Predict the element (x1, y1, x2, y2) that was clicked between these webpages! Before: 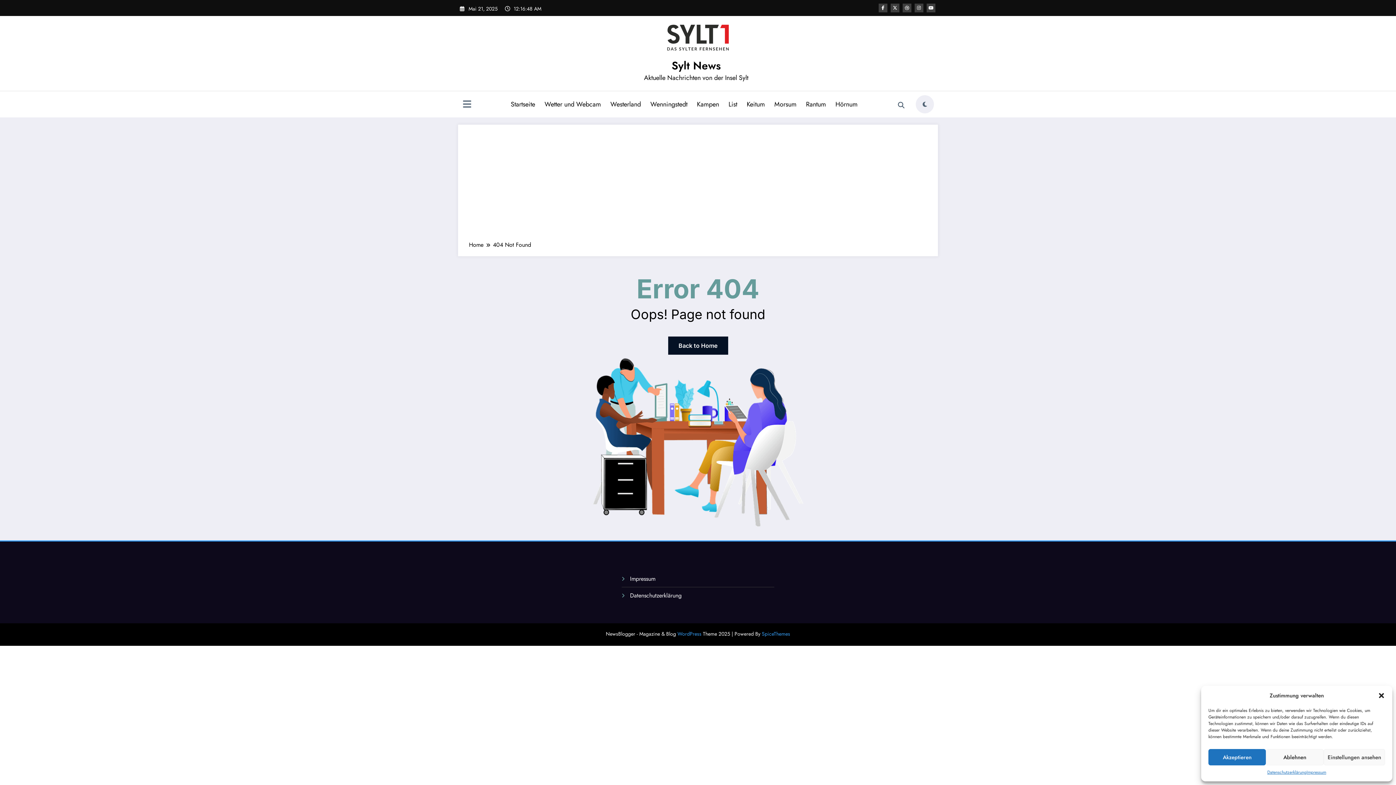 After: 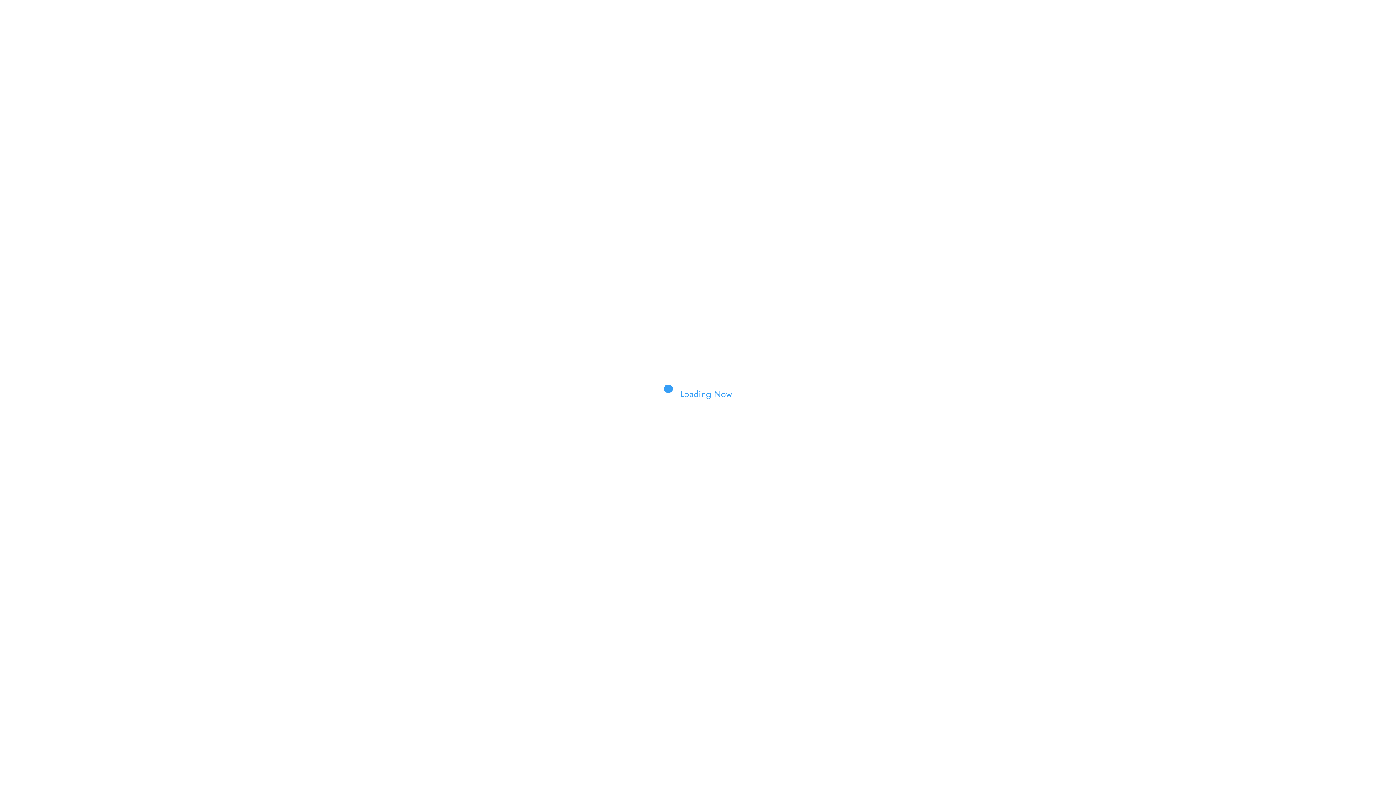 Action: bbox: (630, 574, 655, 583) label: Impressum